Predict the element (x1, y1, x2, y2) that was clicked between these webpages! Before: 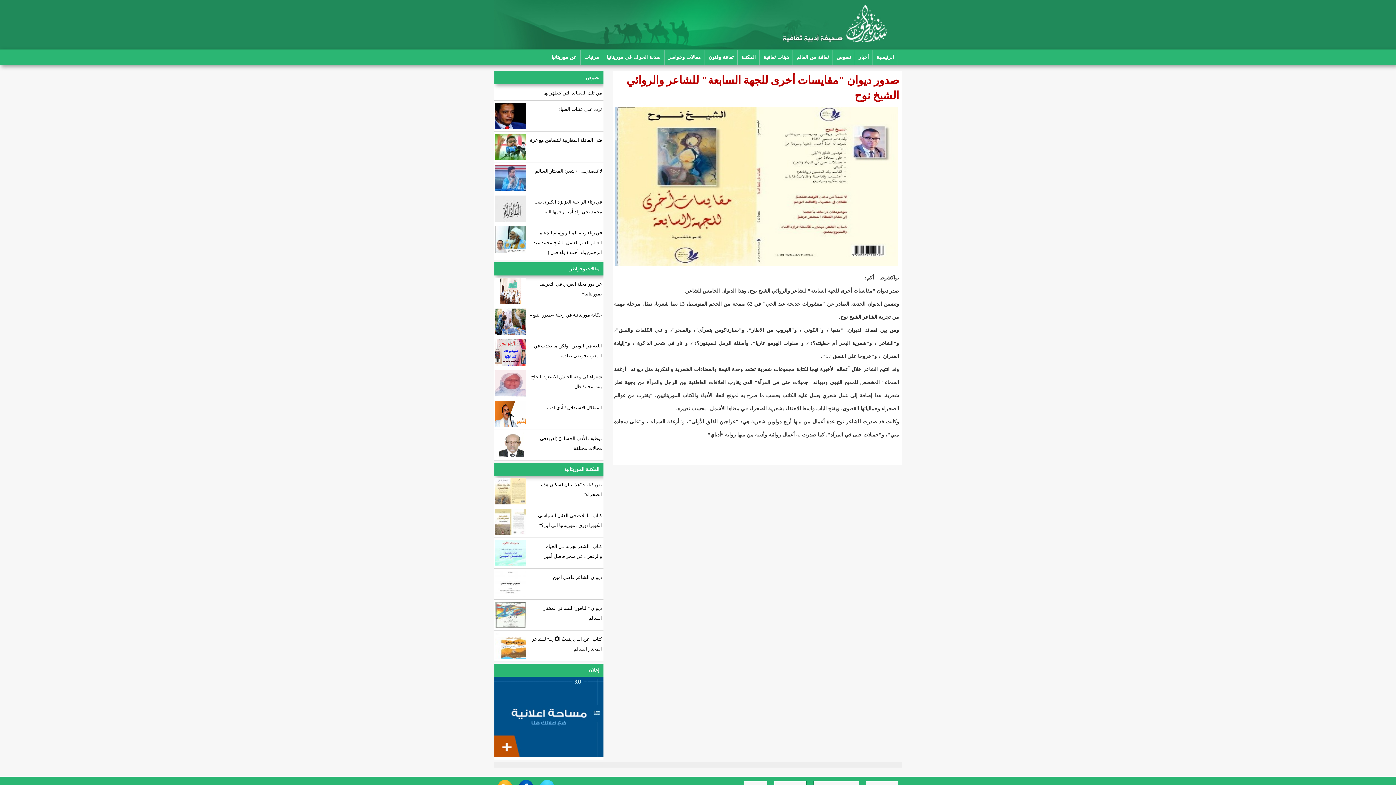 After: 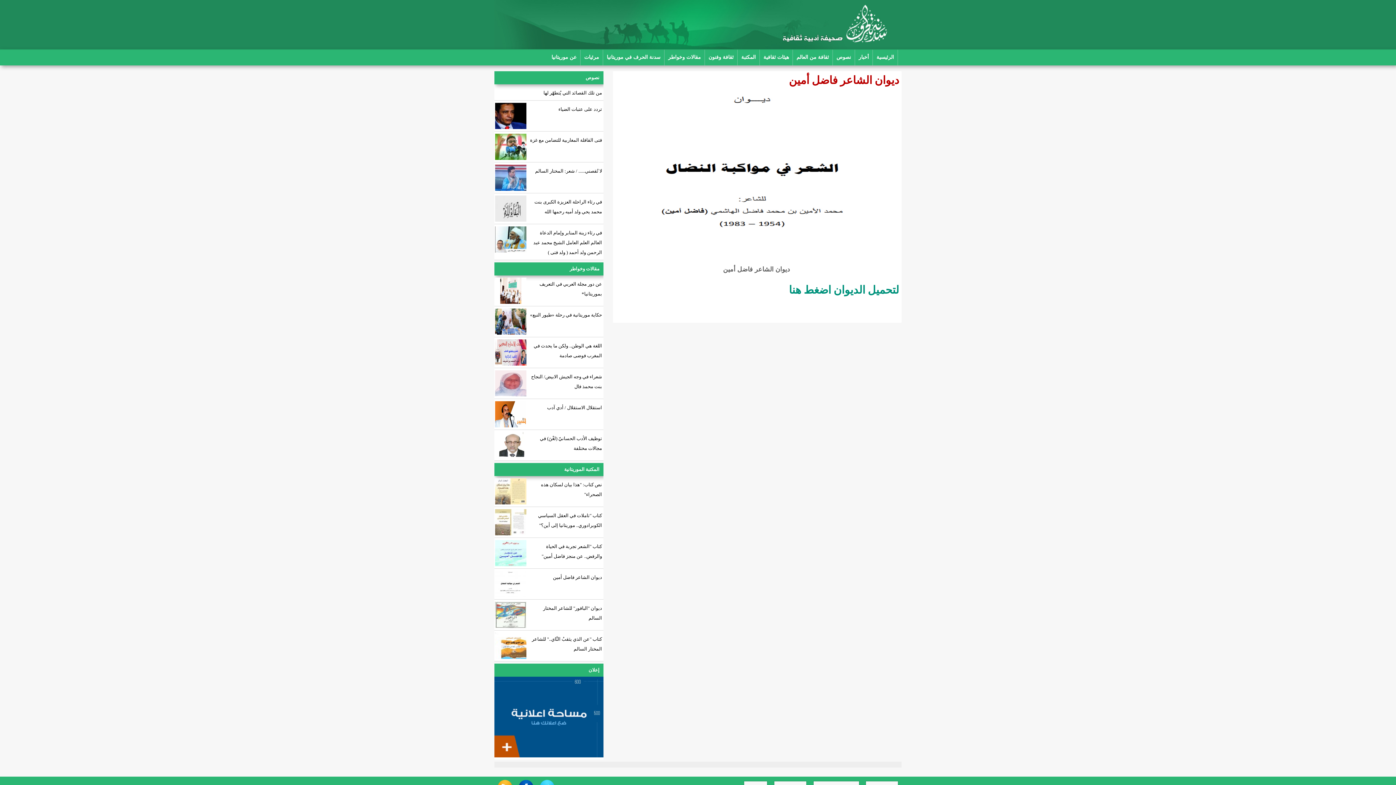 Action: label: ديوان الشاعر فاضل أمين bbox: (528, 570, 603, 583)